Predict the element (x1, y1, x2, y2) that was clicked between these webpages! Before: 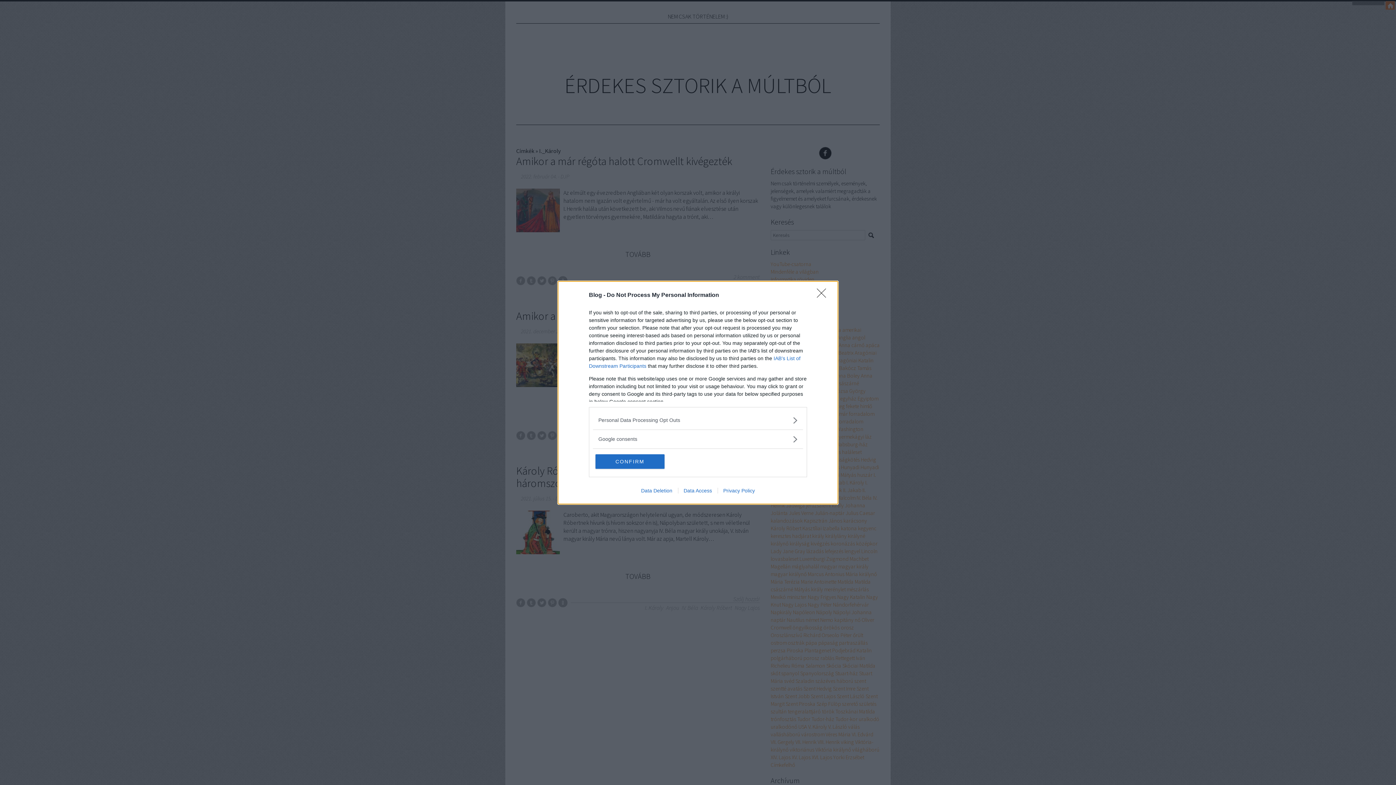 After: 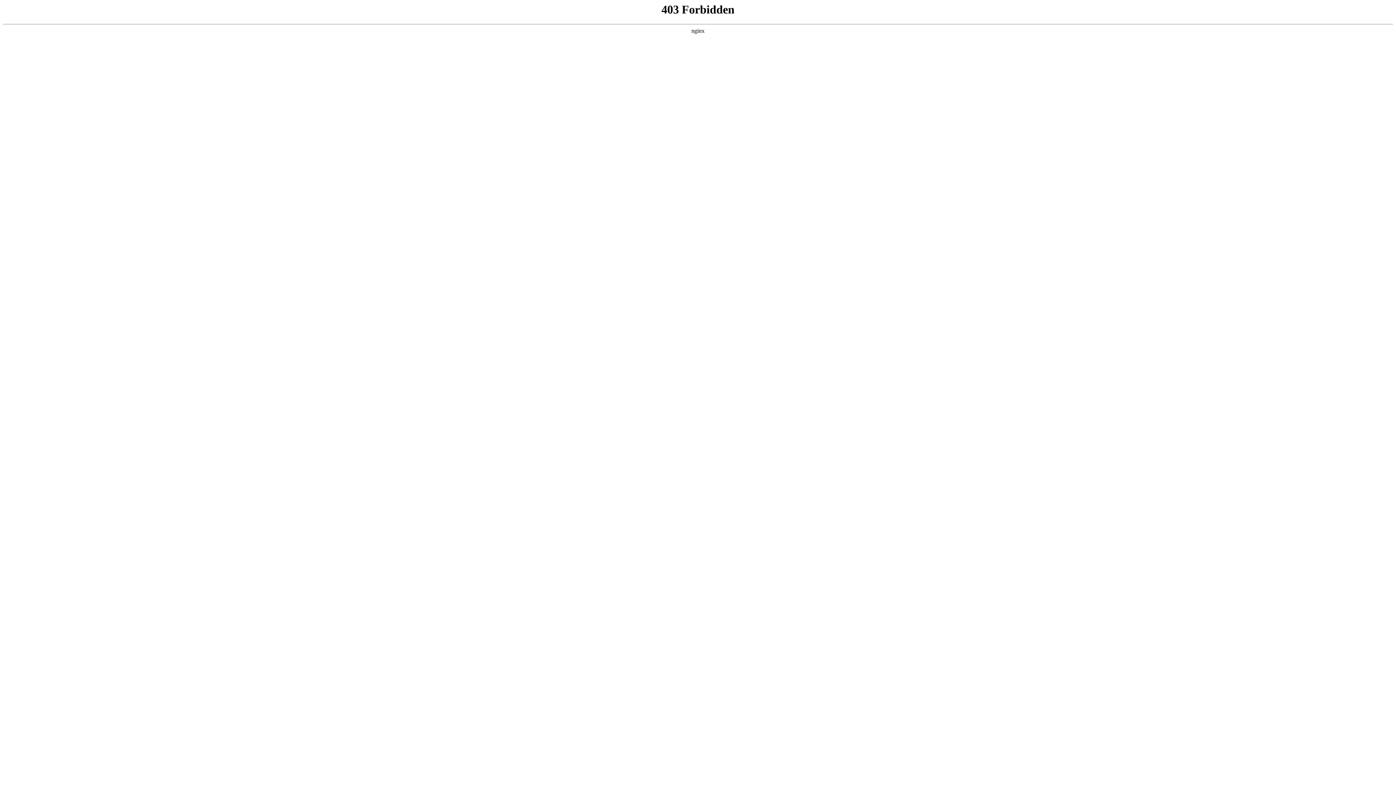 Action: label: Privacy Policy bbox: (717, 487, 760, 493)